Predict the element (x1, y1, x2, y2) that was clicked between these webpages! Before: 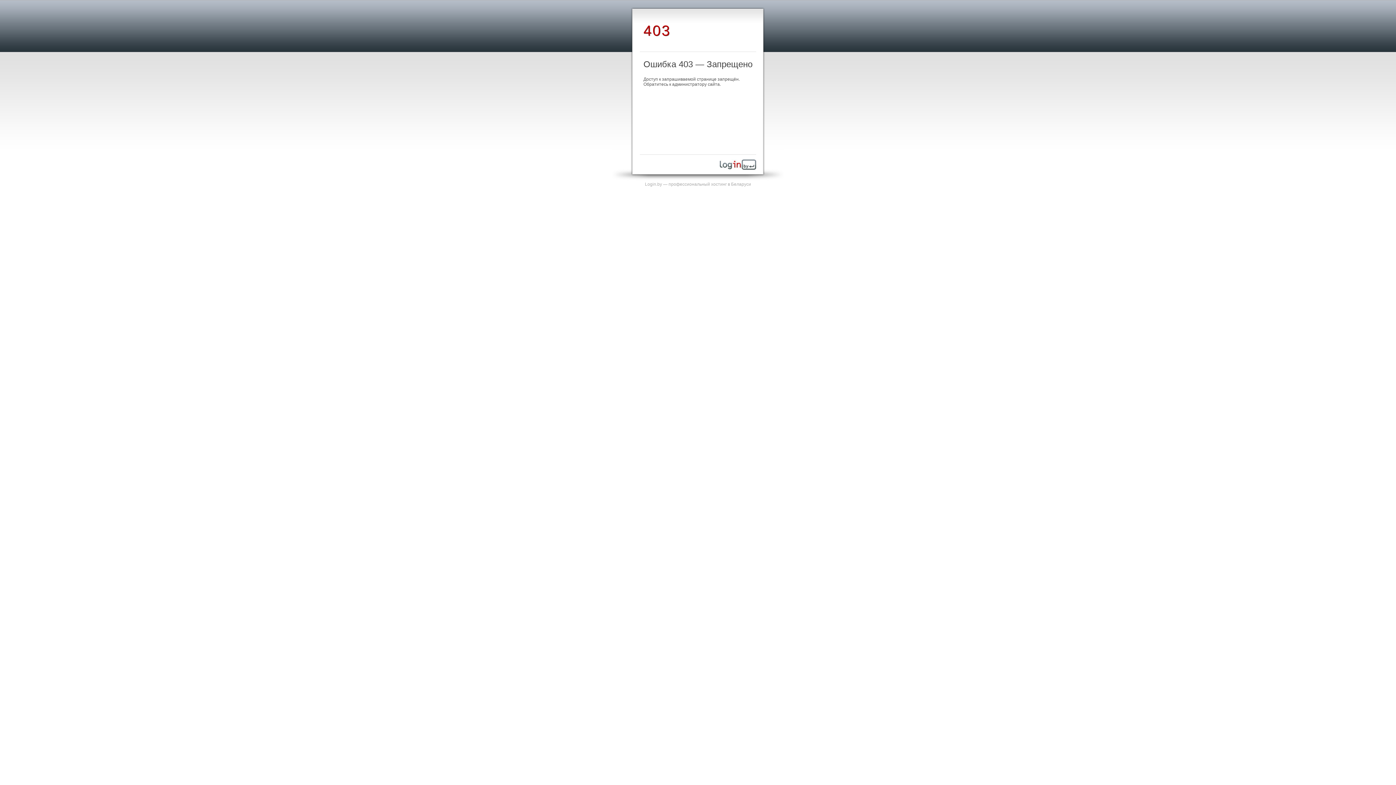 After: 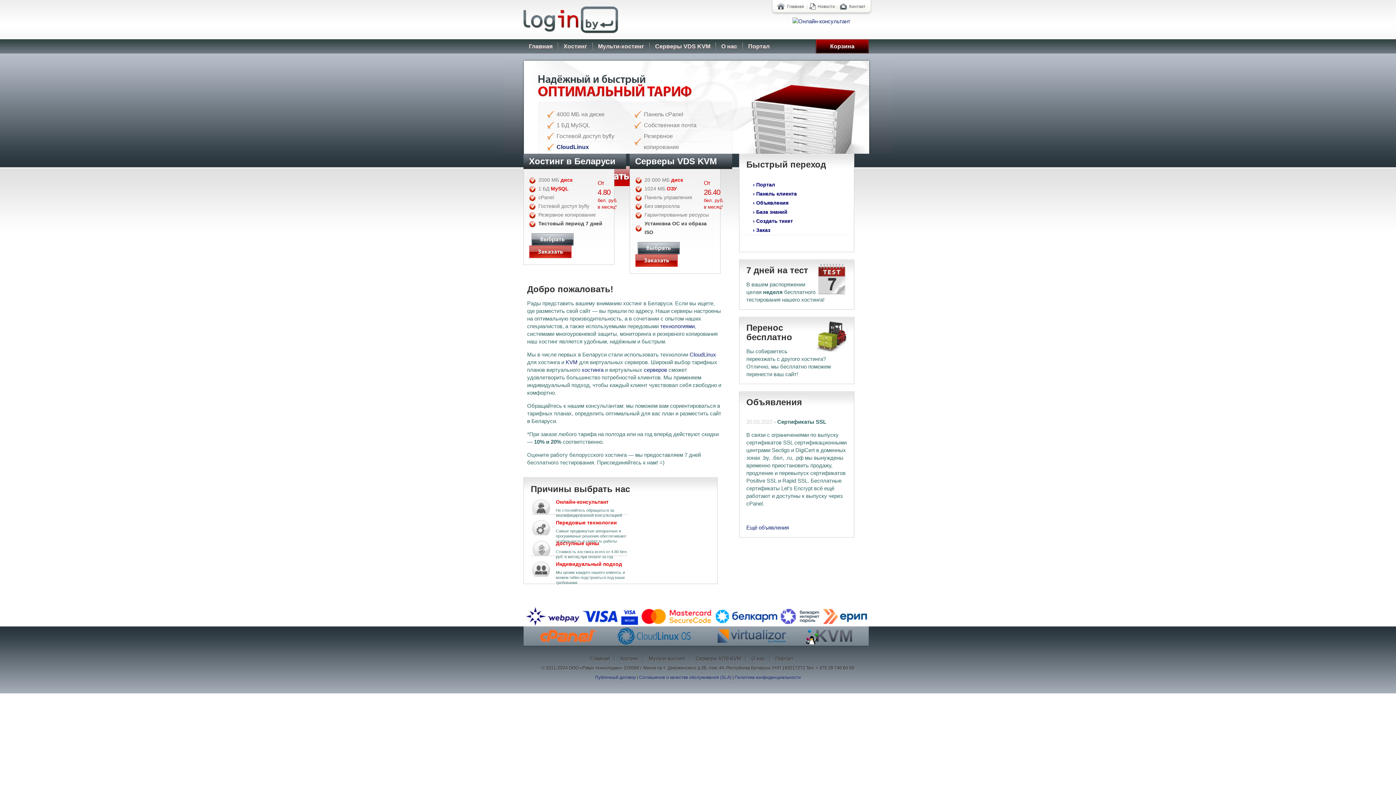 Action: bbox: (720, 165, 756, 170)